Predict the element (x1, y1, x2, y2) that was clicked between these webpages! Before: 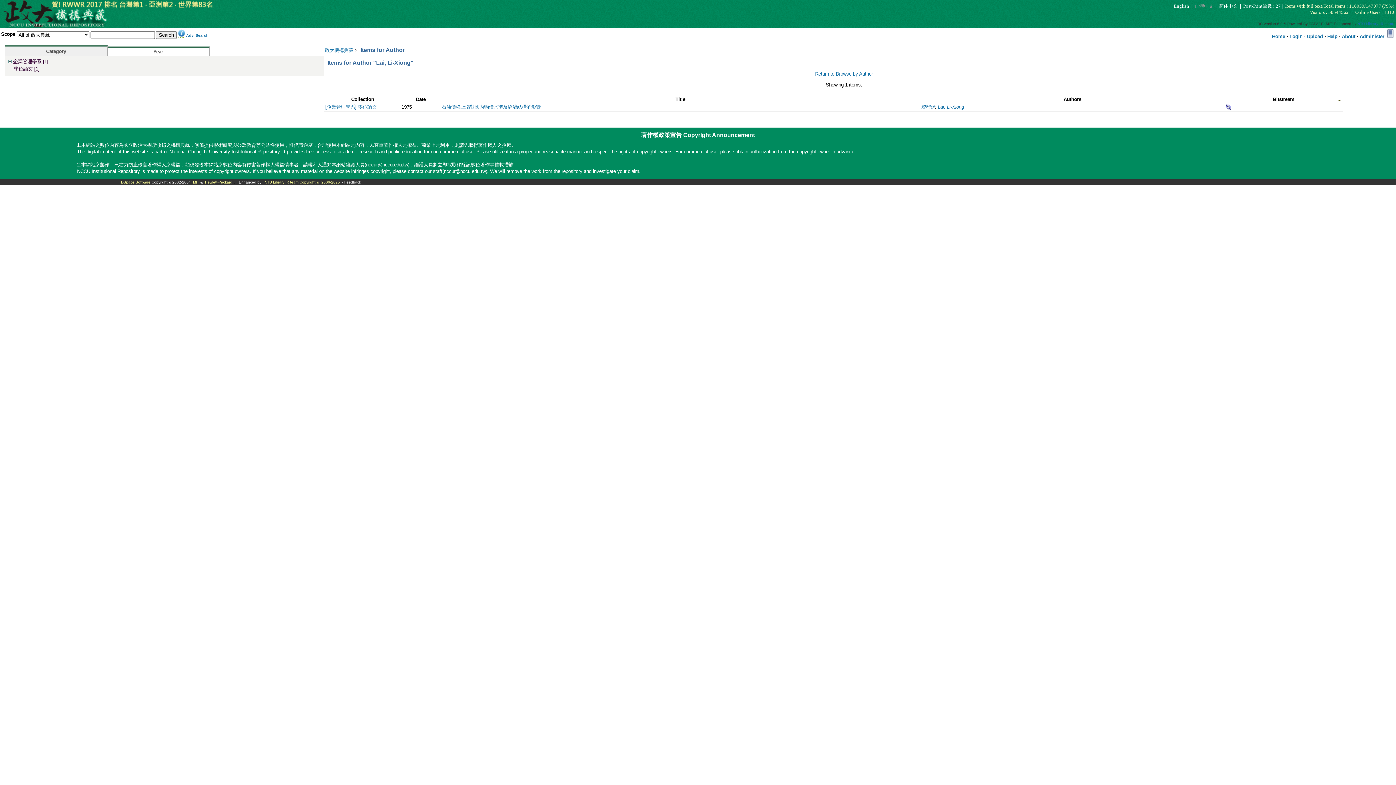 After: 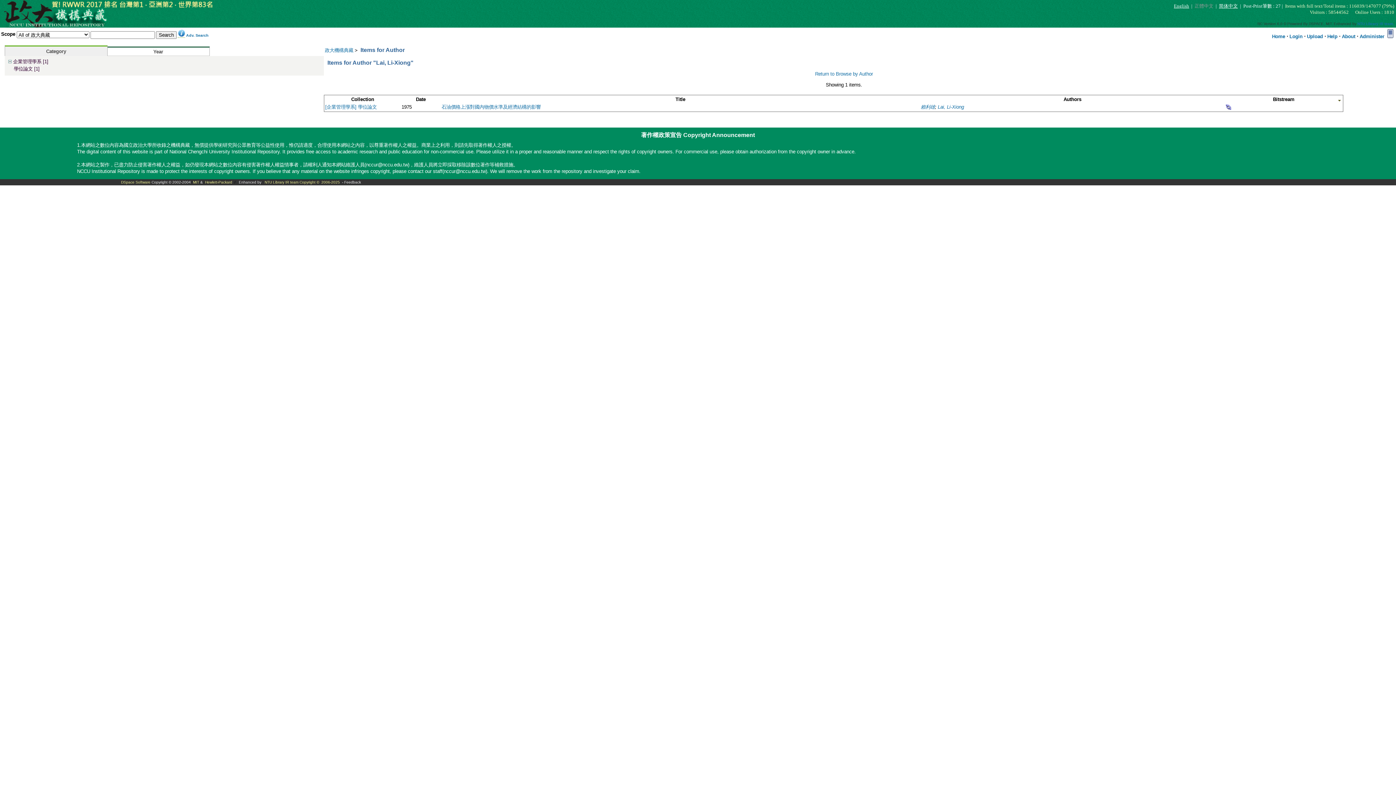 Action: label: Category bbox: (46, 48, 66, 54)